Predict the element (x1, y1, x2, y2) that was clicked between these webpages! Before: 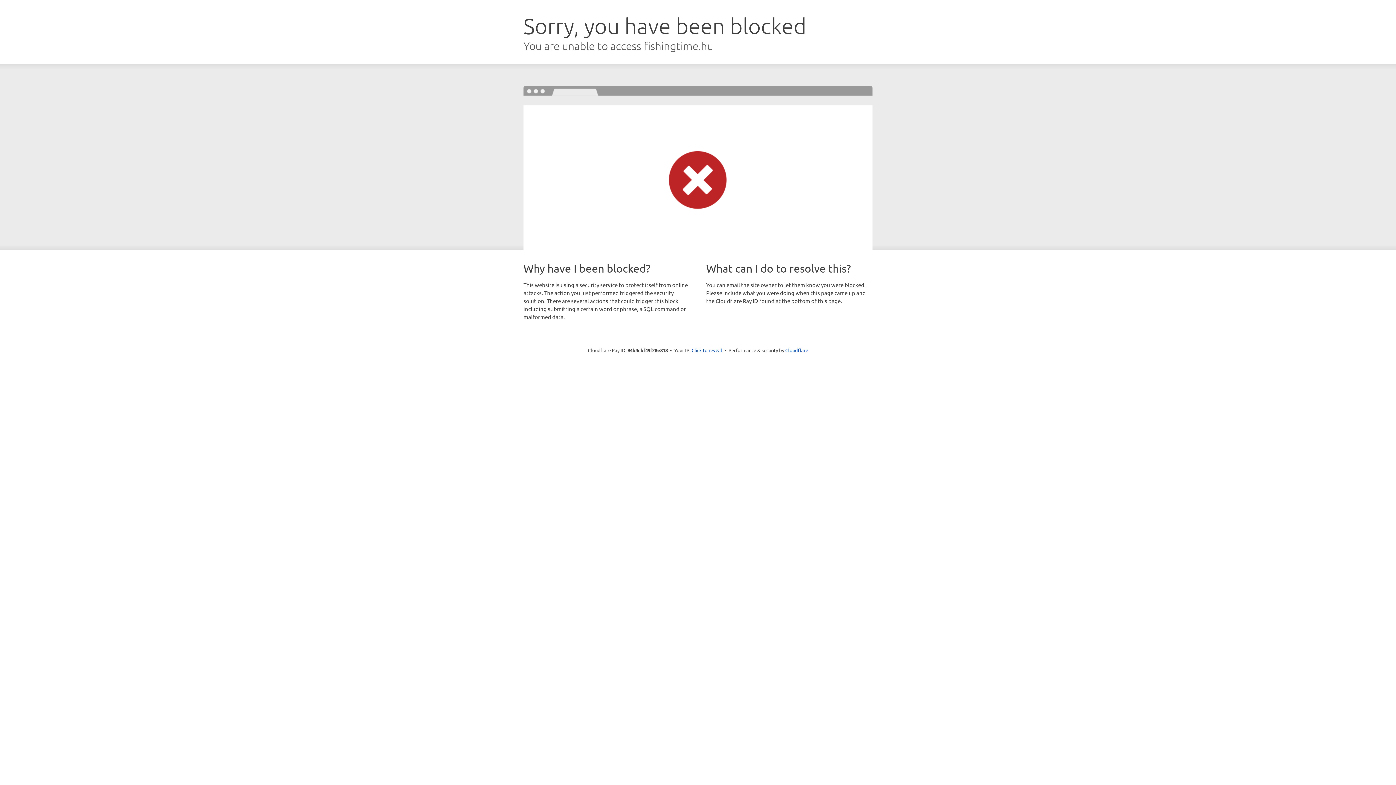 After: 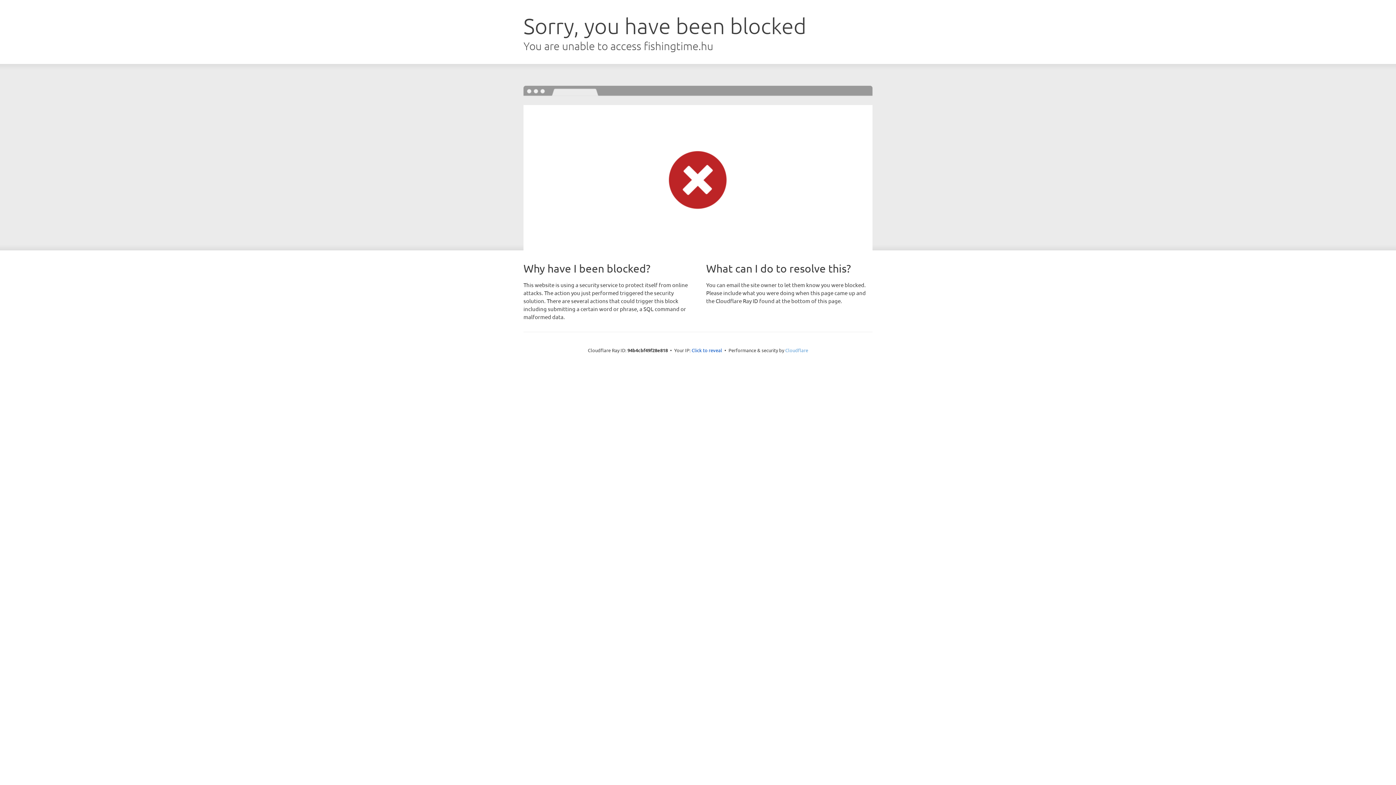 Action: bbox: (785, 347, 808, 353) label: Cloudflare